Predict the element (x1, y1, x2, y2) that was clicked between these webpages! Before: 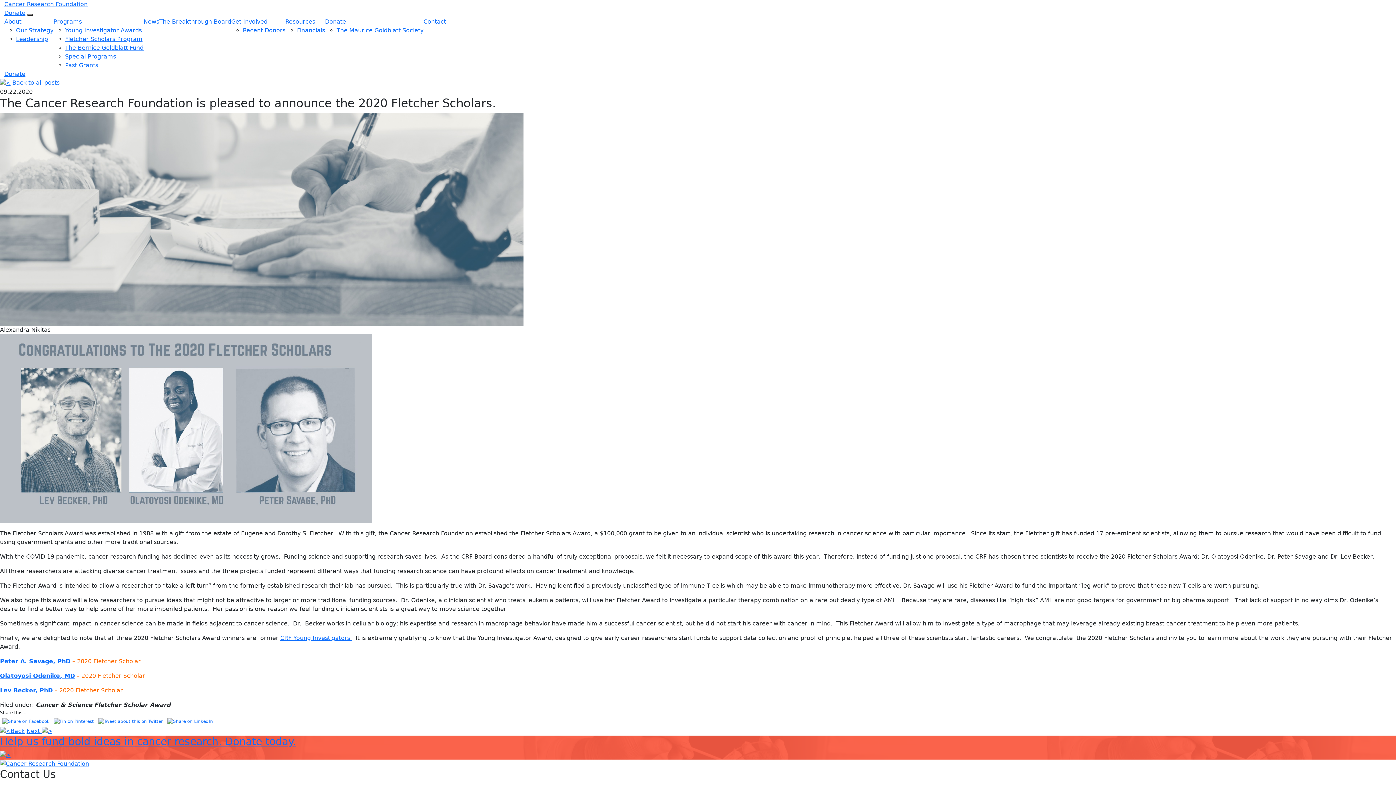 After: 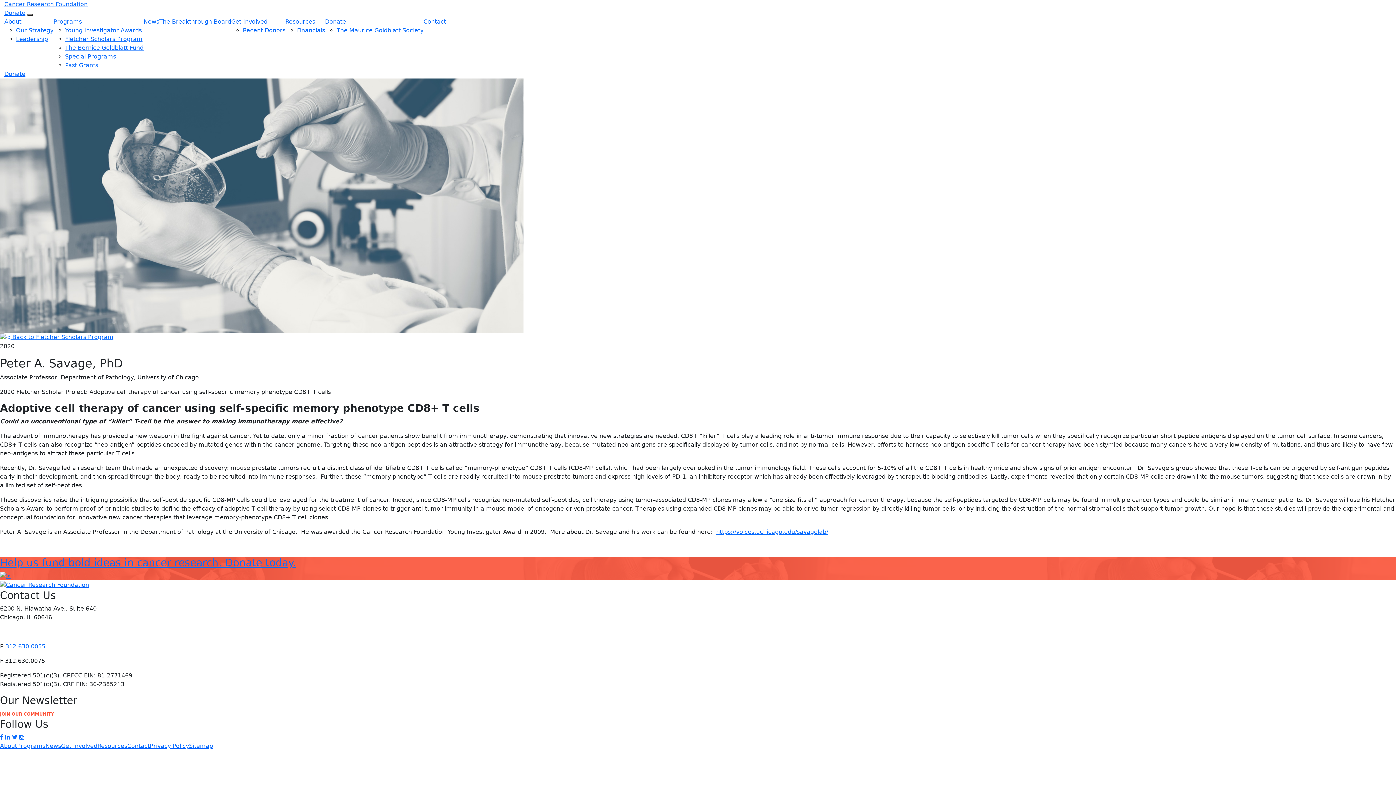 Action: label: Peter A. Savage, PhD bbox: (0, 658, 70, 664)